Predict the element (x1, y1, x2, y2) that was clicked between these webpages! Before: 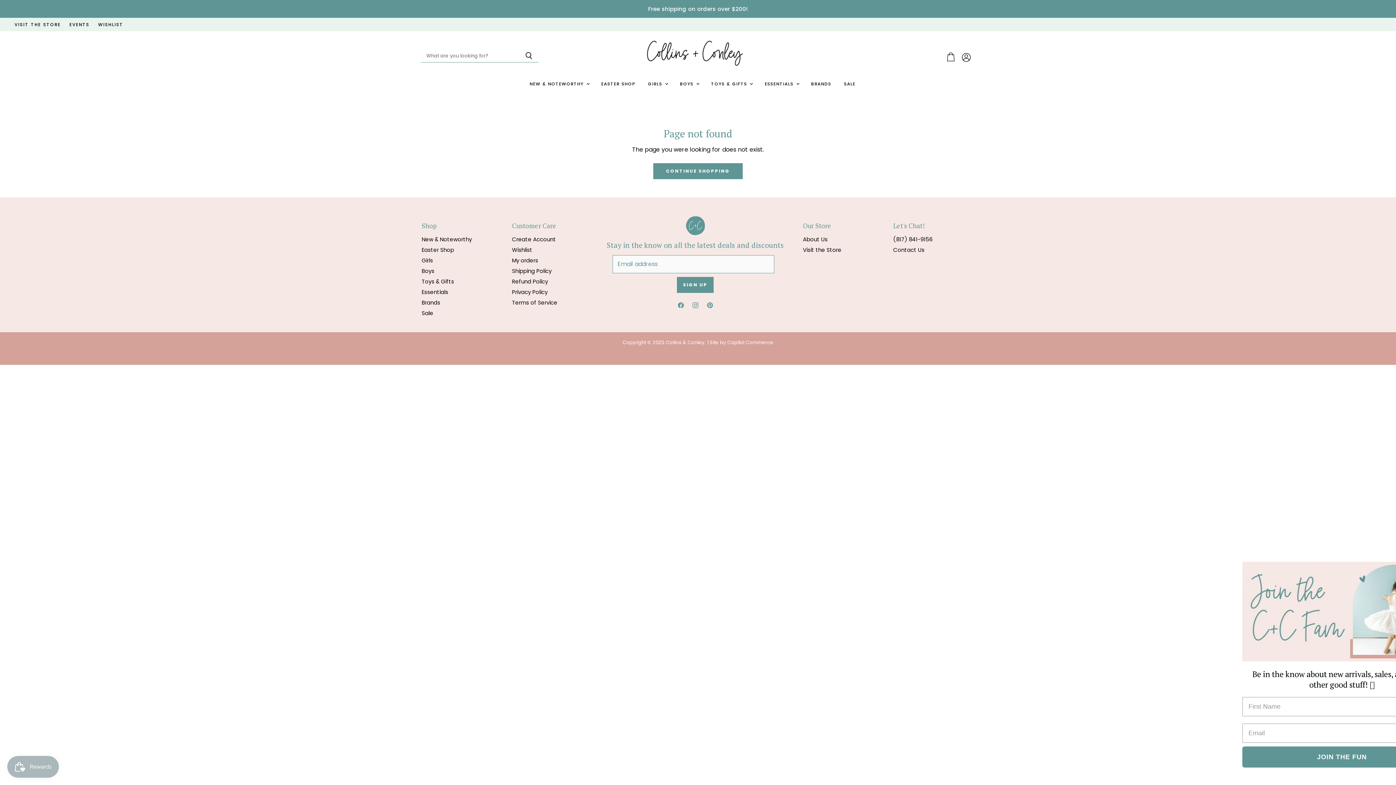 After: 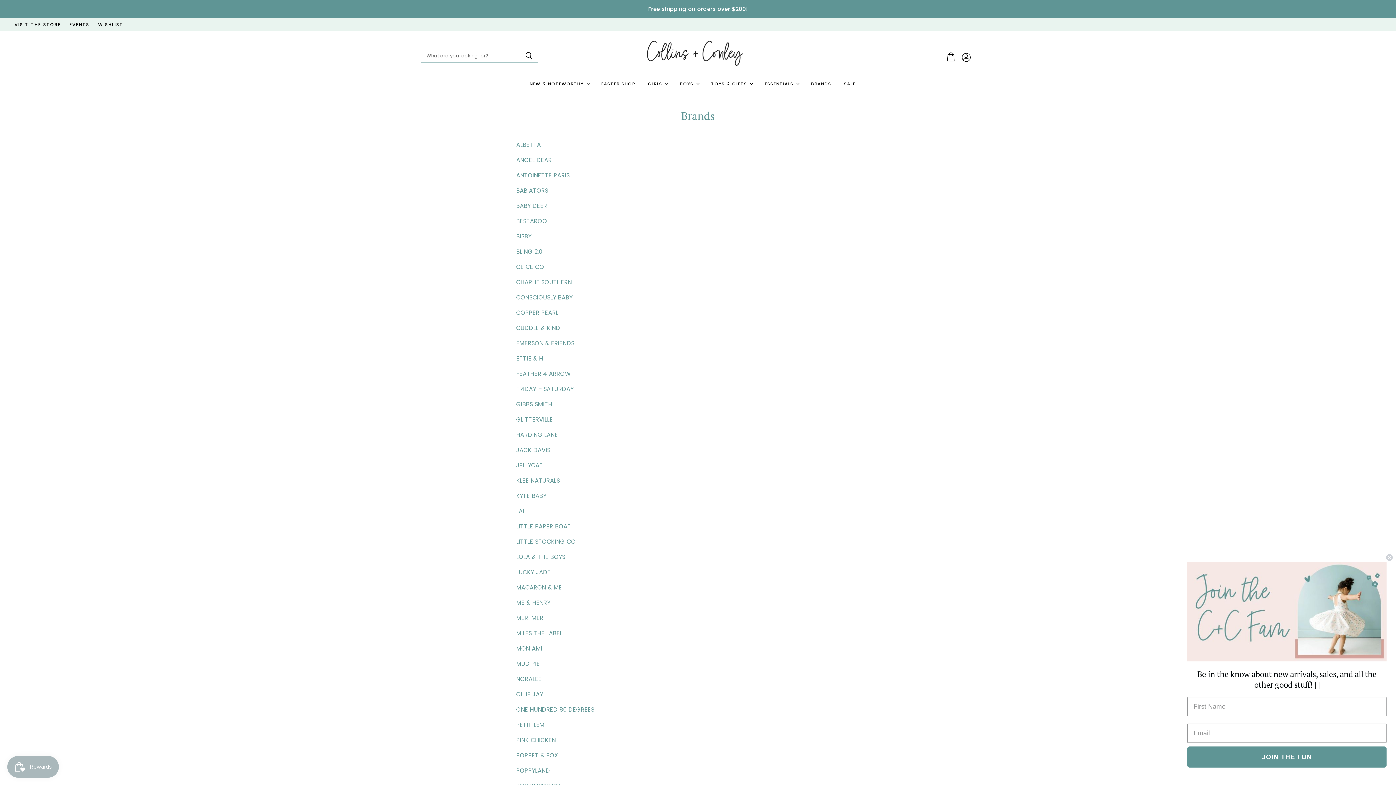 Action: label: Brands bbox: (421, 298, 440, 306)